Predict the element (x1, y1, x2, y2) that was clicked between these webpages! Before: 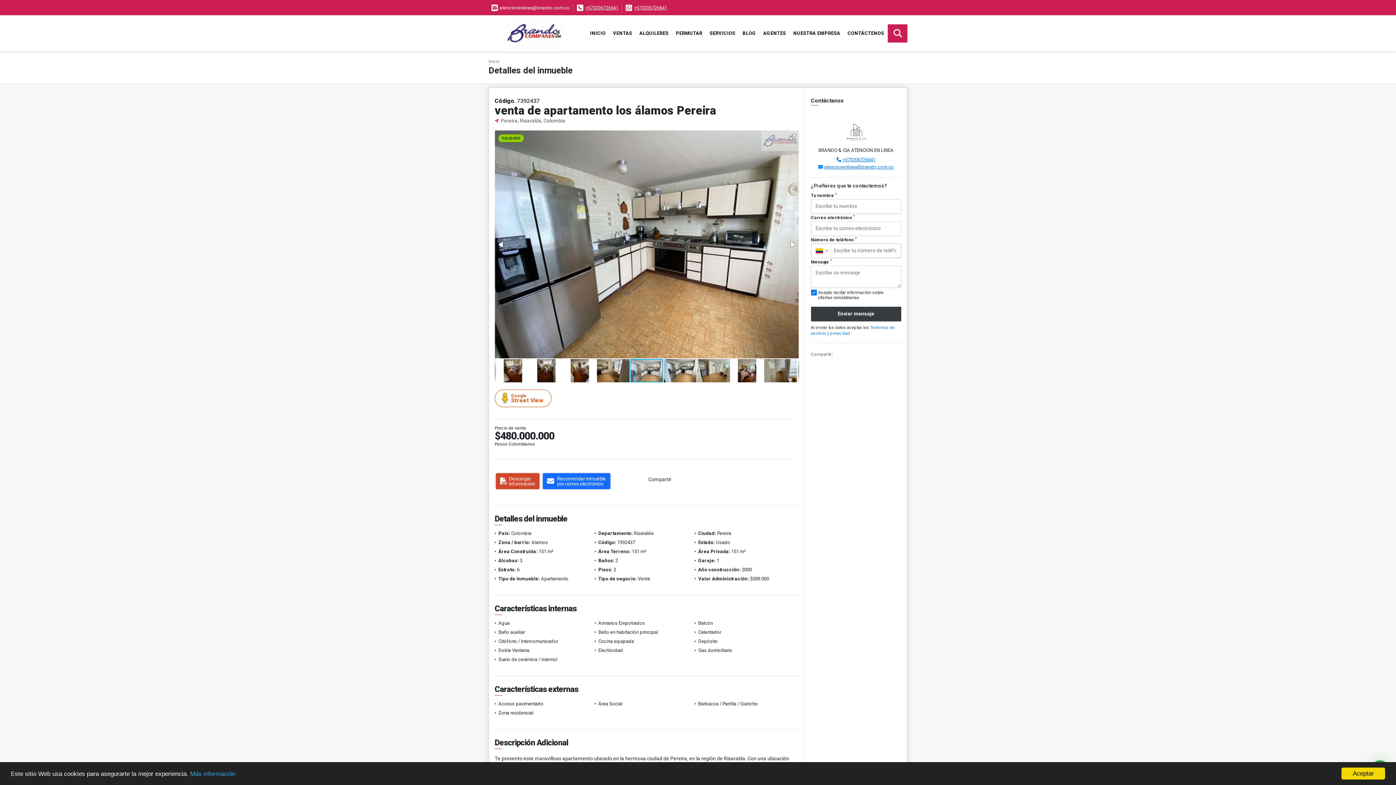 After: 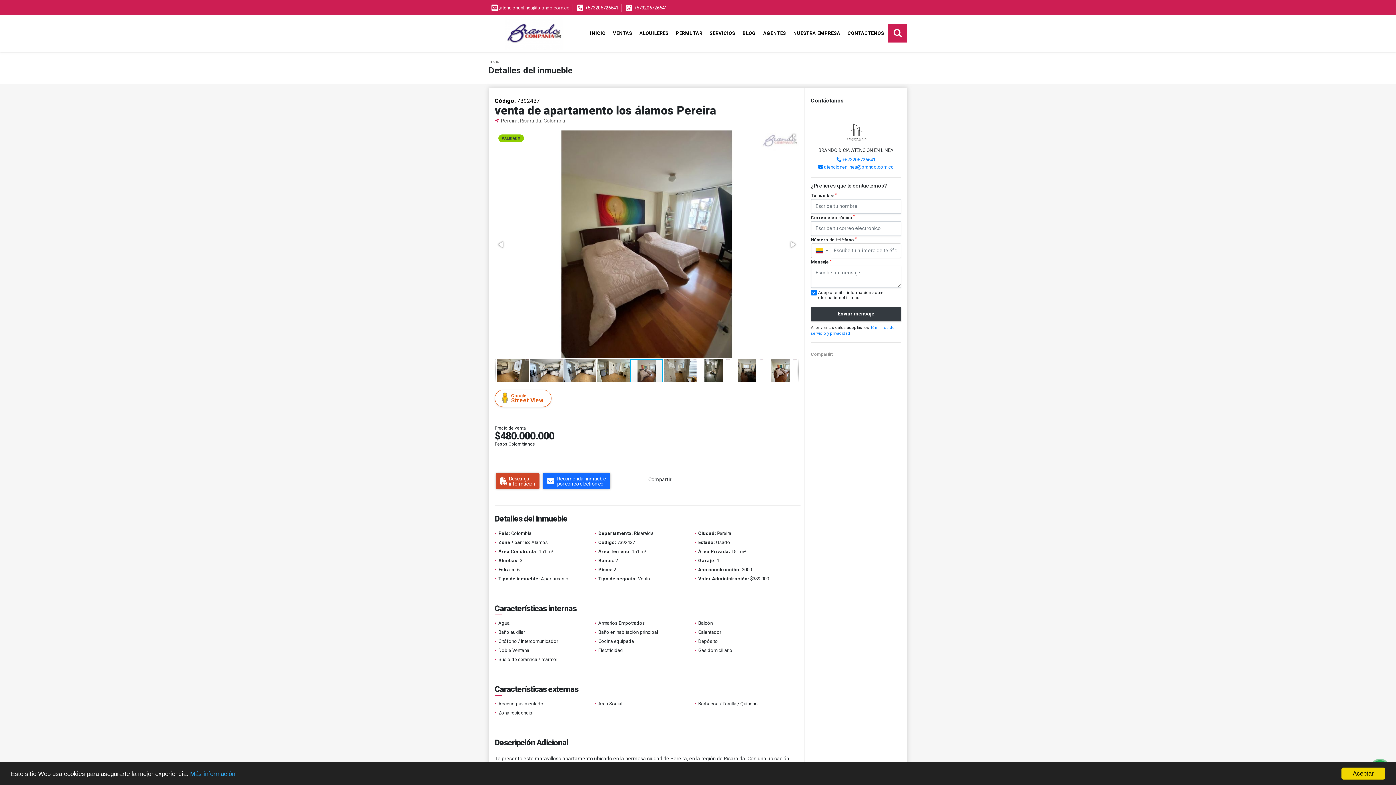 Action: bbox: (495, 238, 507, 250)